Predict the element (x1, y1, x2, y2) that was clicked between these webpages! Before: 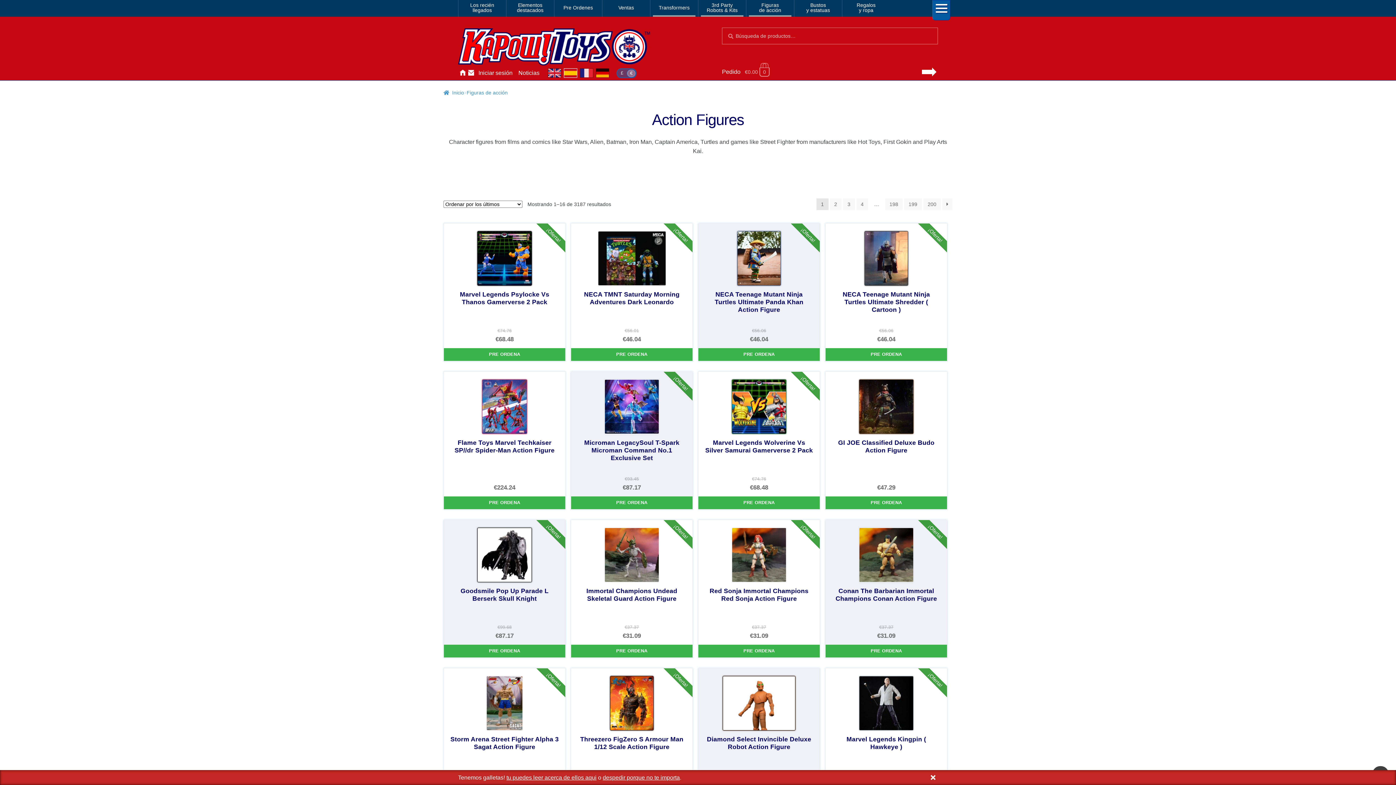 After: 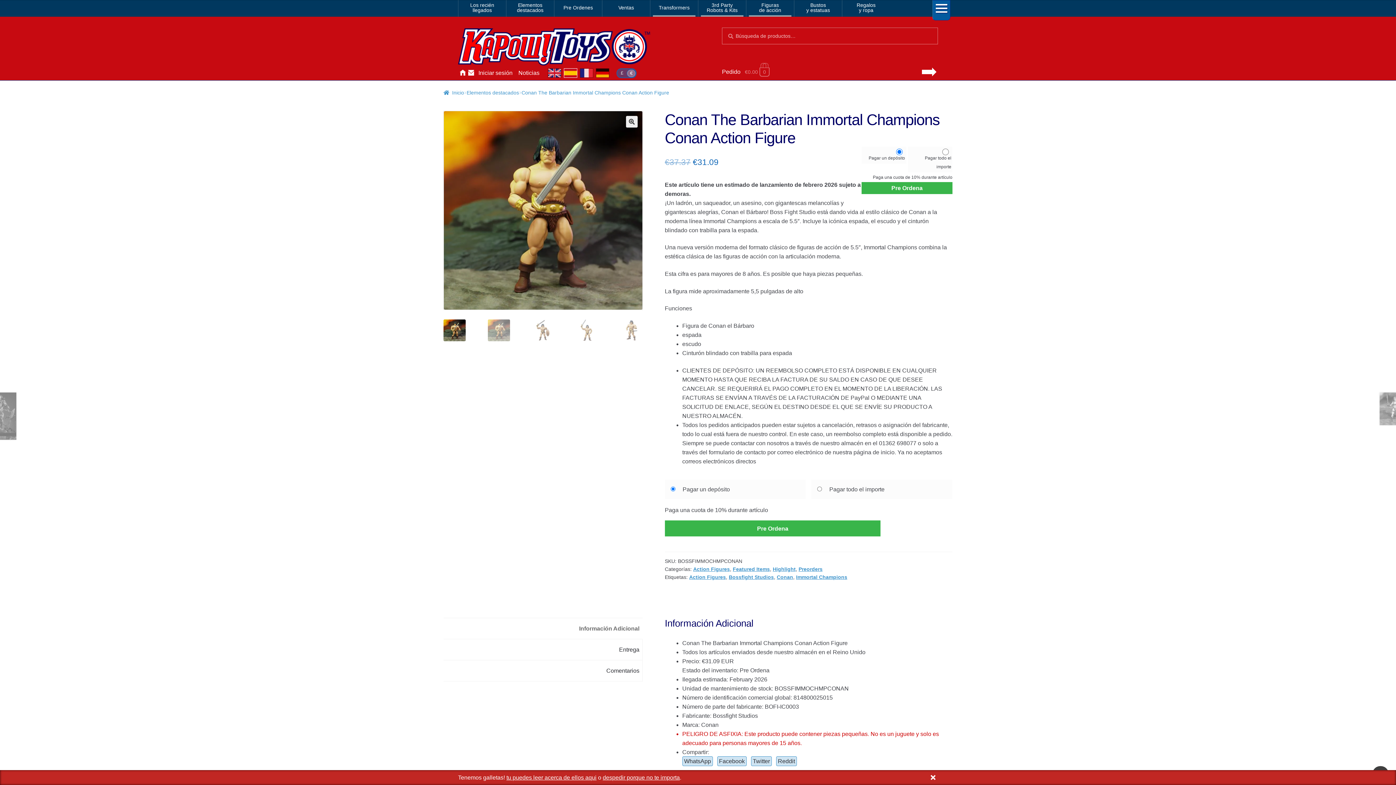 Action: bbox: (825, 528, 947, 637) label: ¡Oferta!
Conan The Barbarian Immortal Champions Conan Action Figure
€37.37
El precio original era: €37.37.
€31.09
El precio actual es: €31.09.